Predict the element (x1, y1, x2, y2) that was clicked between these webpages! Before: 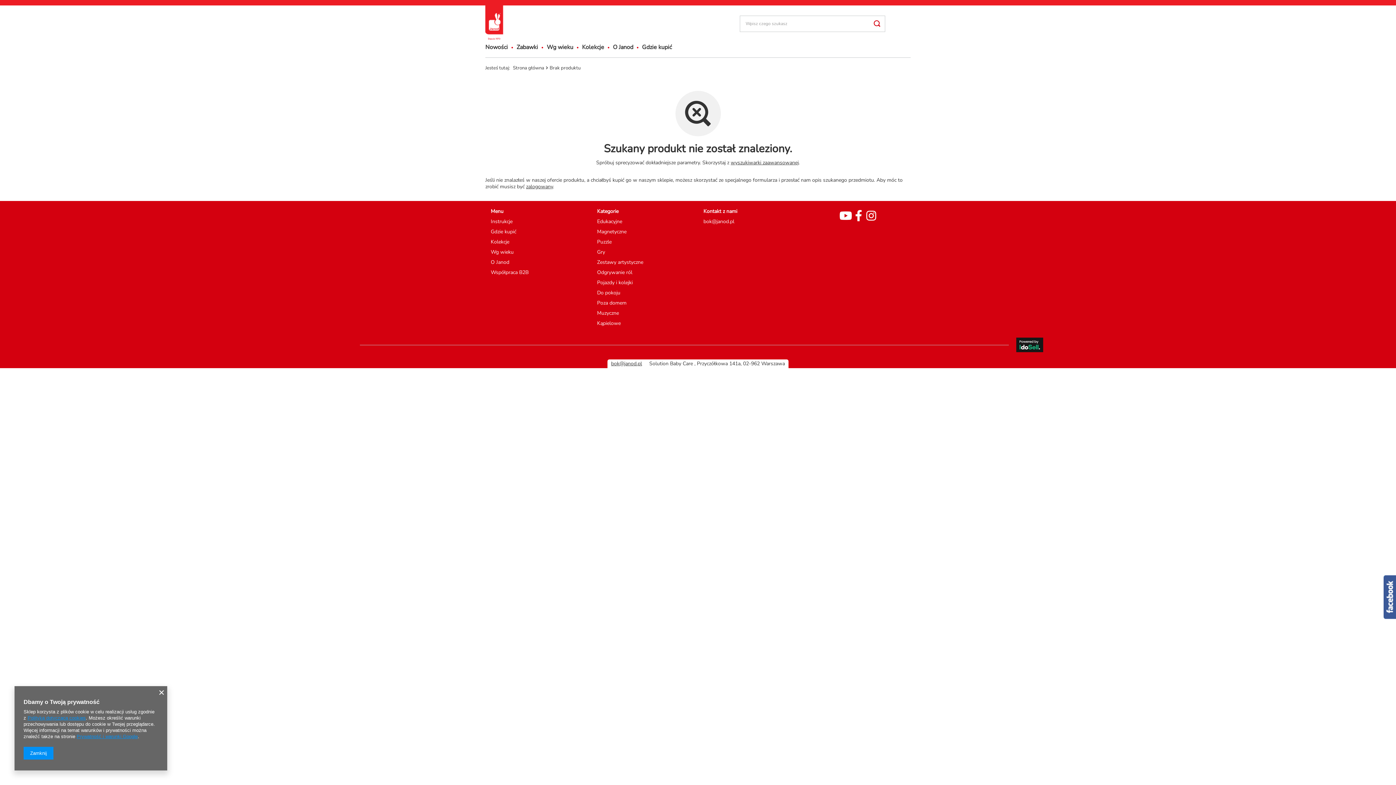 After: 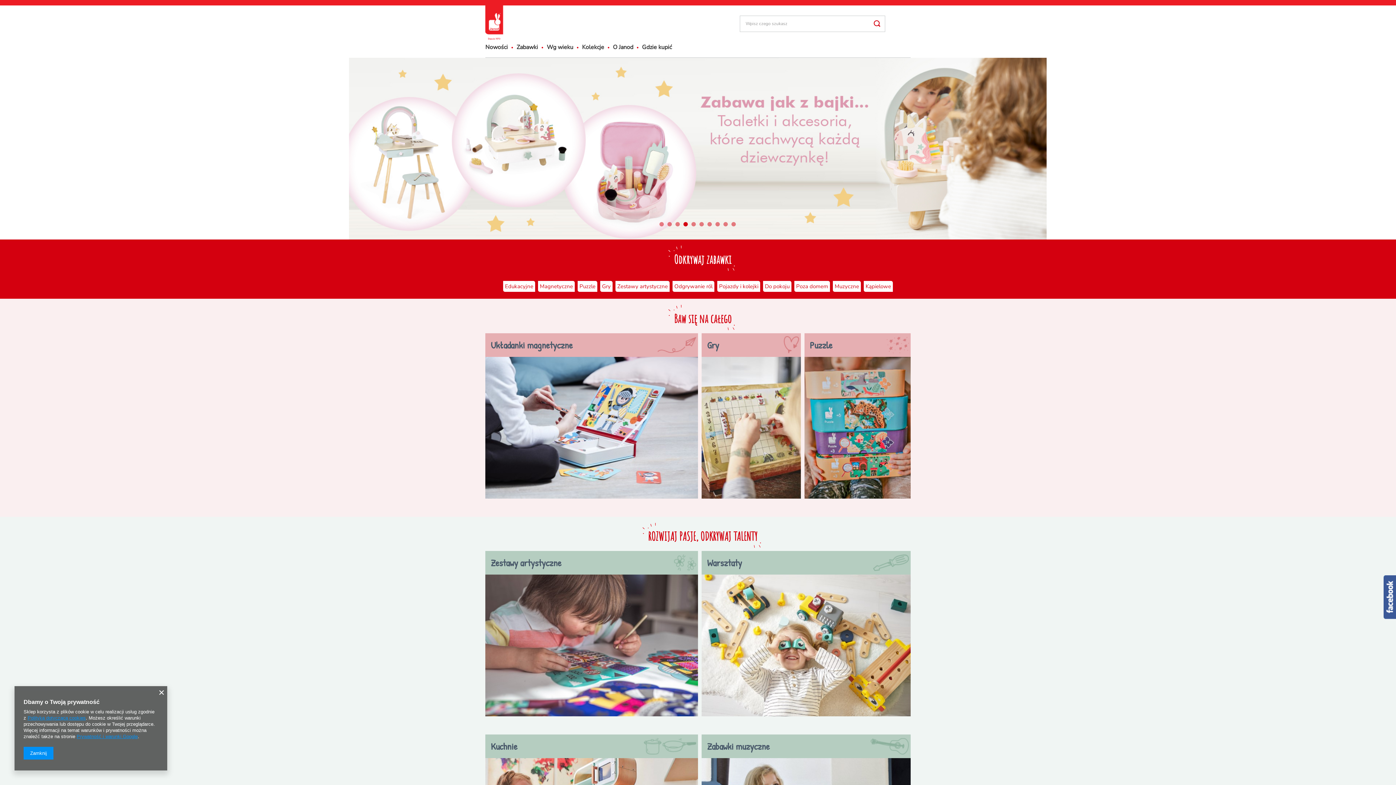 Action: bbox: (513, 64, 544, 71) label: Strona główna